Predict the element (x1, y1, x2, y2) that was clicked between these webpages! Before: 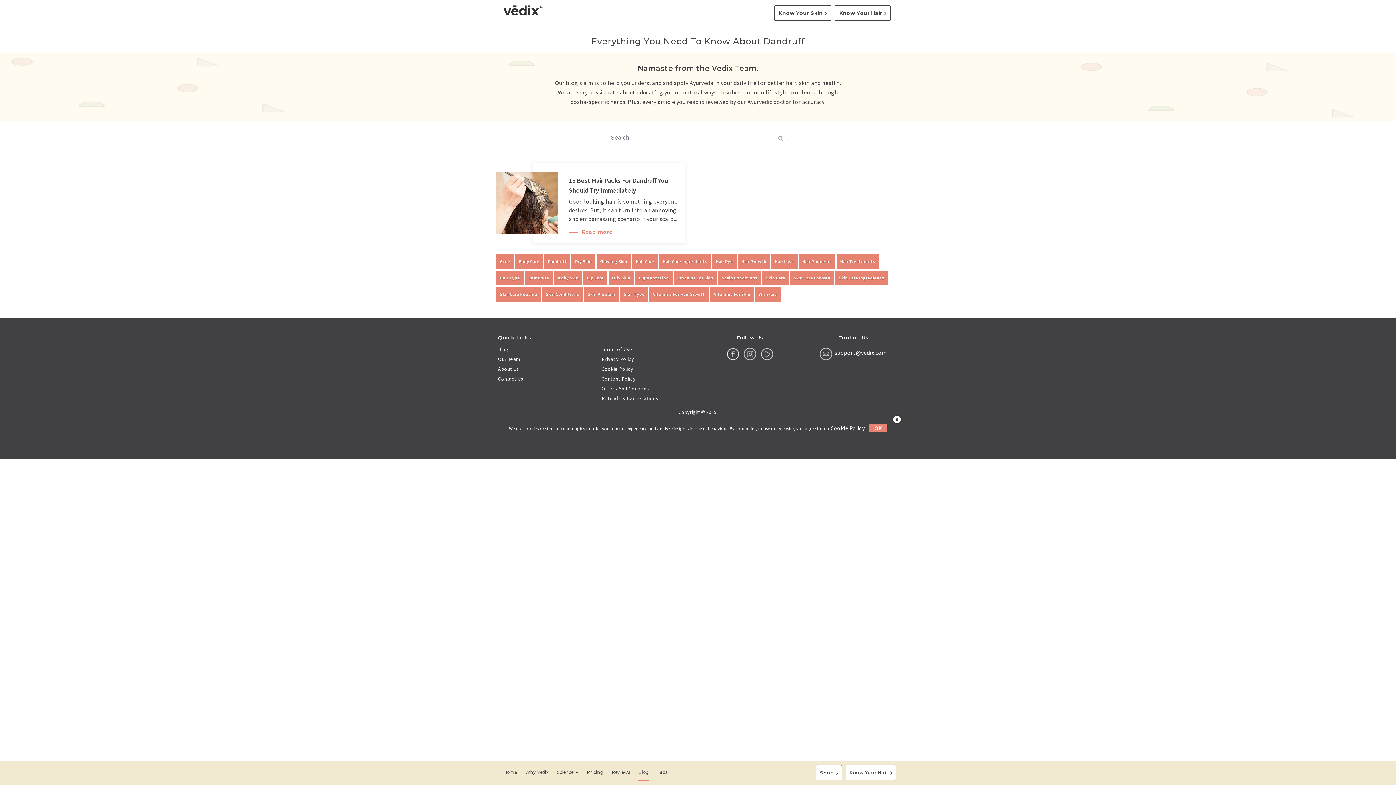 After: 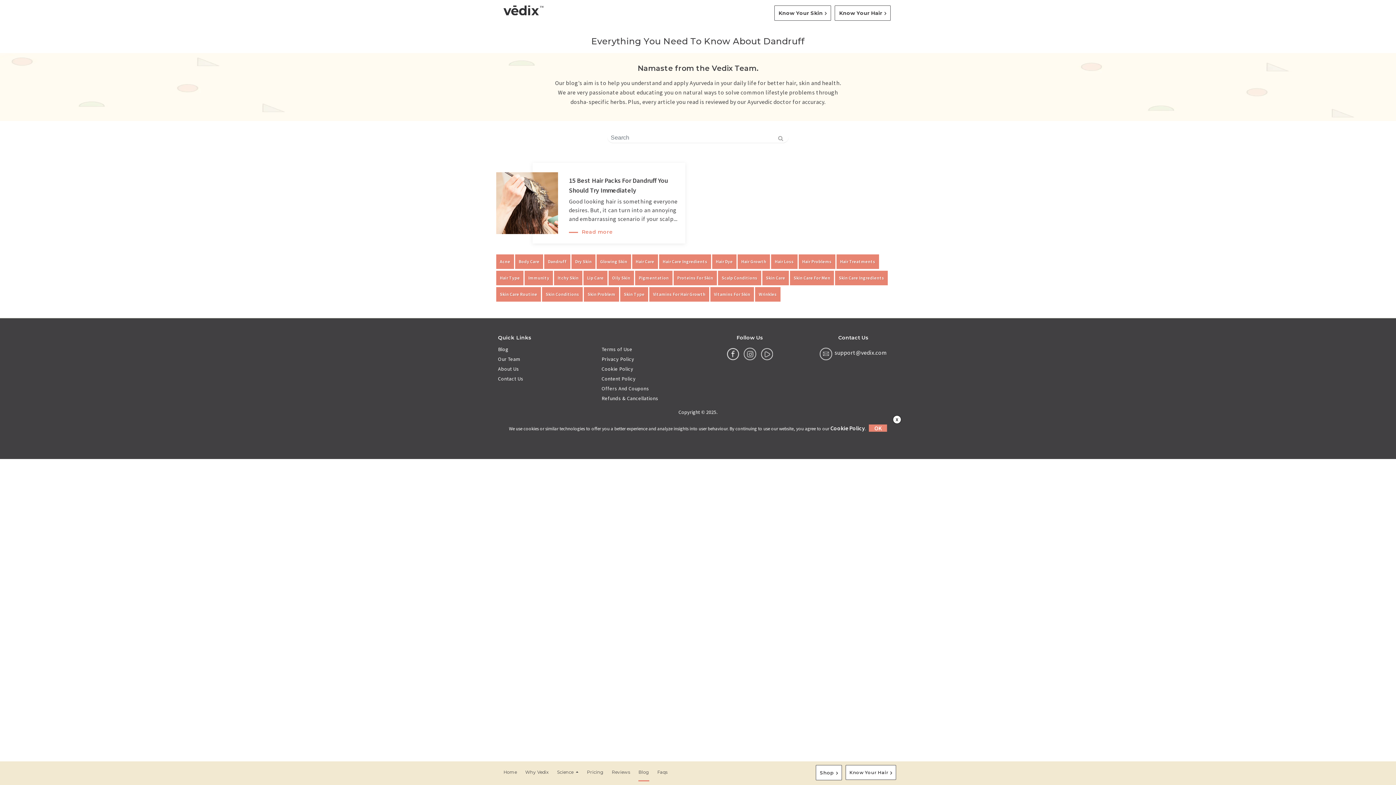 Action: bbox: (727, 349, 739, 357) label: Facebook